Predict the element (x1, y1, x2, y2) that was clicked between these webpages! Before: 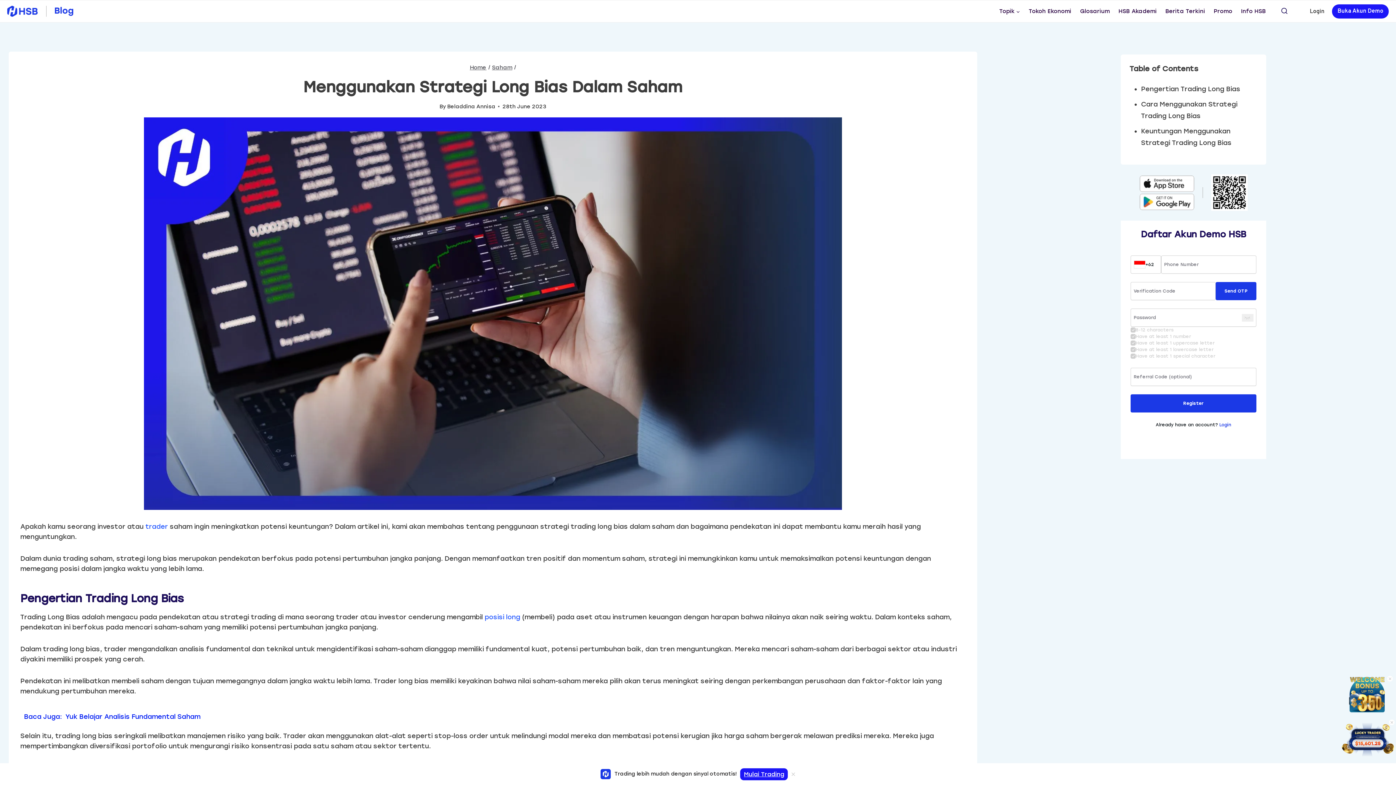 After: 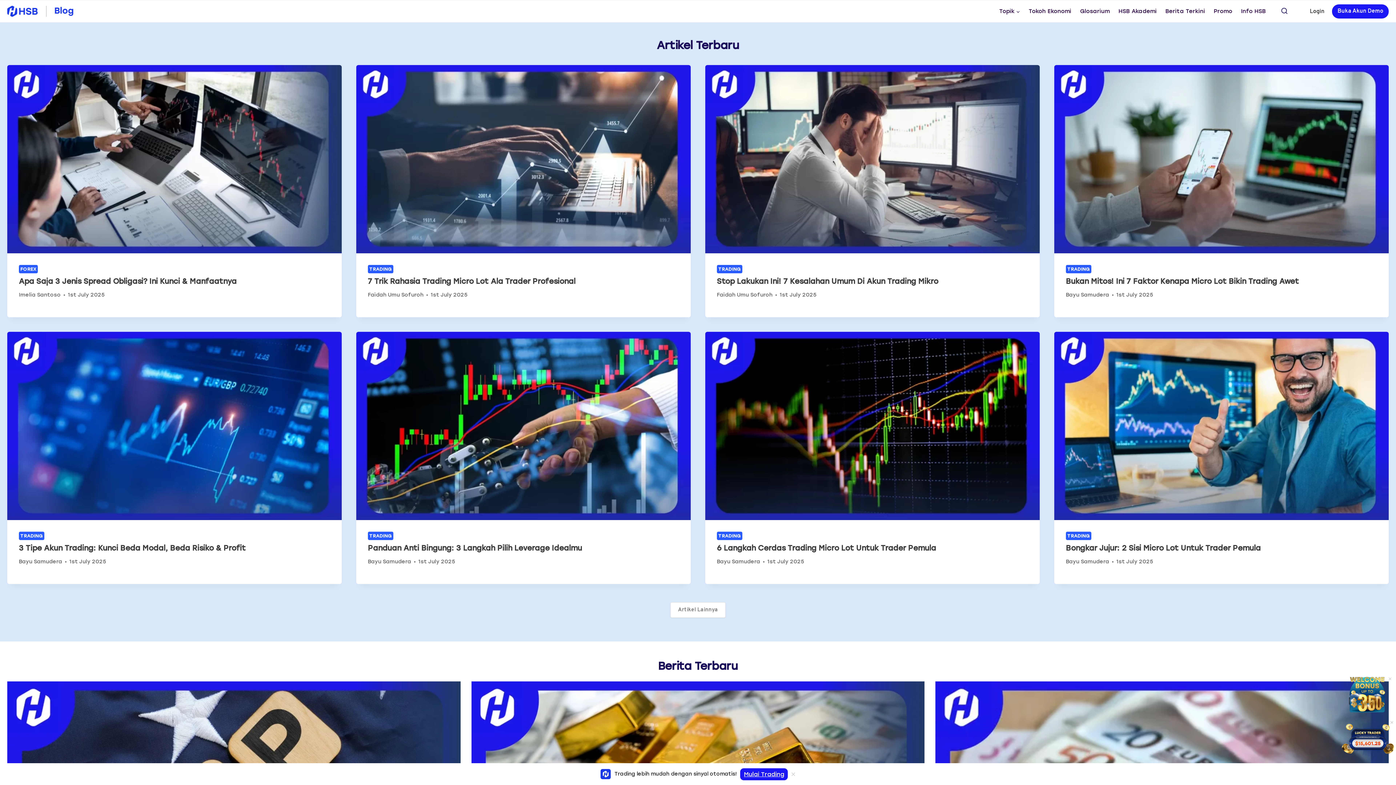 Action: label: Home bbox: (469, 64, 486, 70)